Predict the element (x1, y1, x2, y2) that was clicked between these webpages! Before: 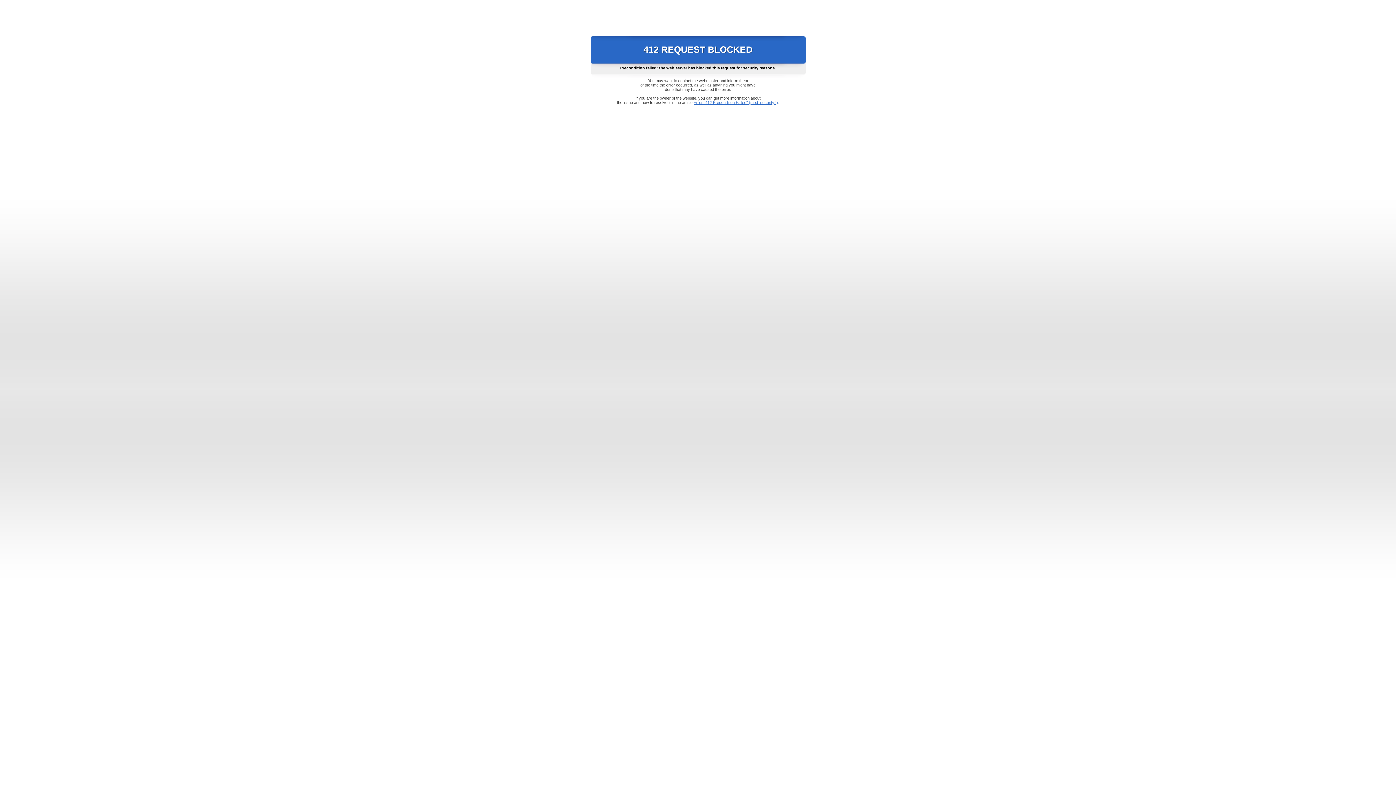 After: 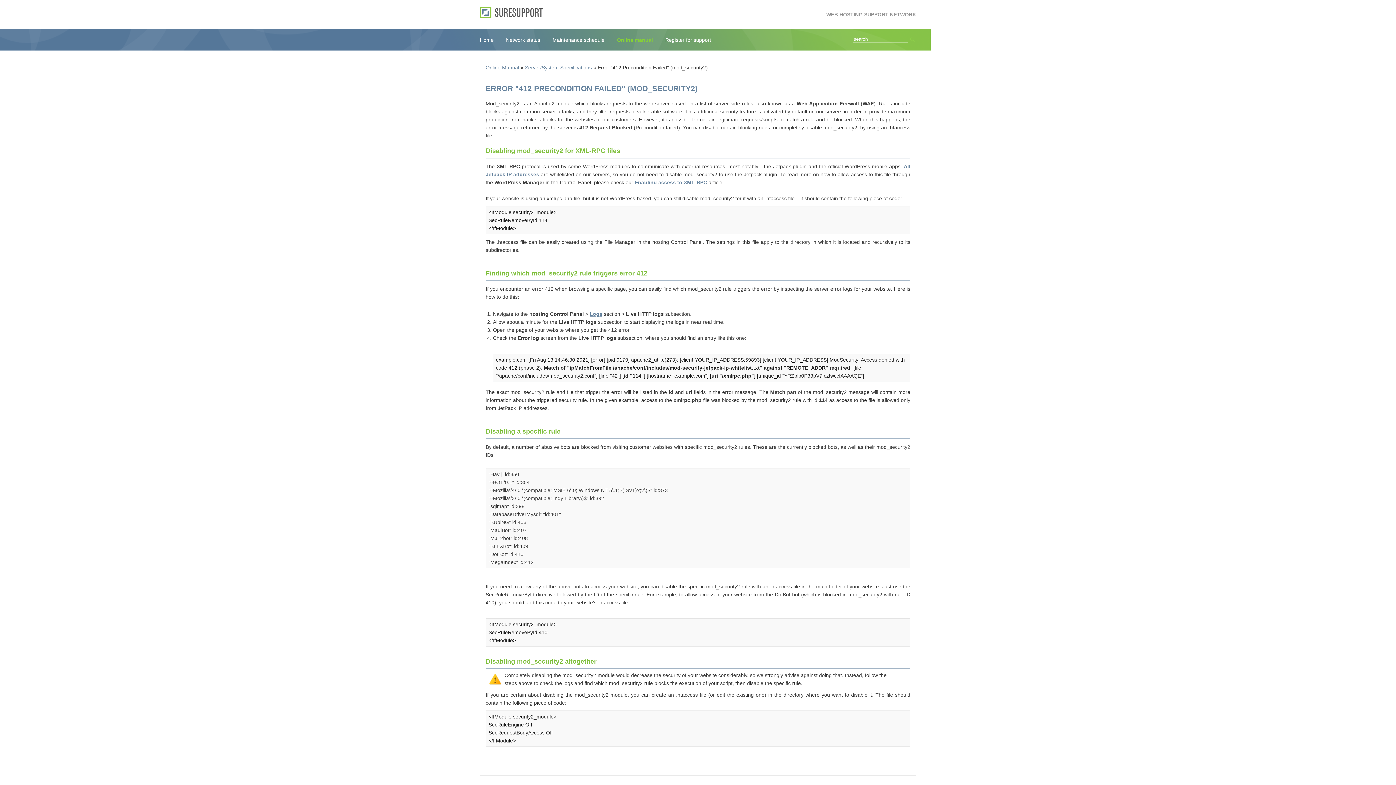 Action: label: Error "412 Precondition Failed" (mod_security2) bbox: (693, 100, 778, 104)